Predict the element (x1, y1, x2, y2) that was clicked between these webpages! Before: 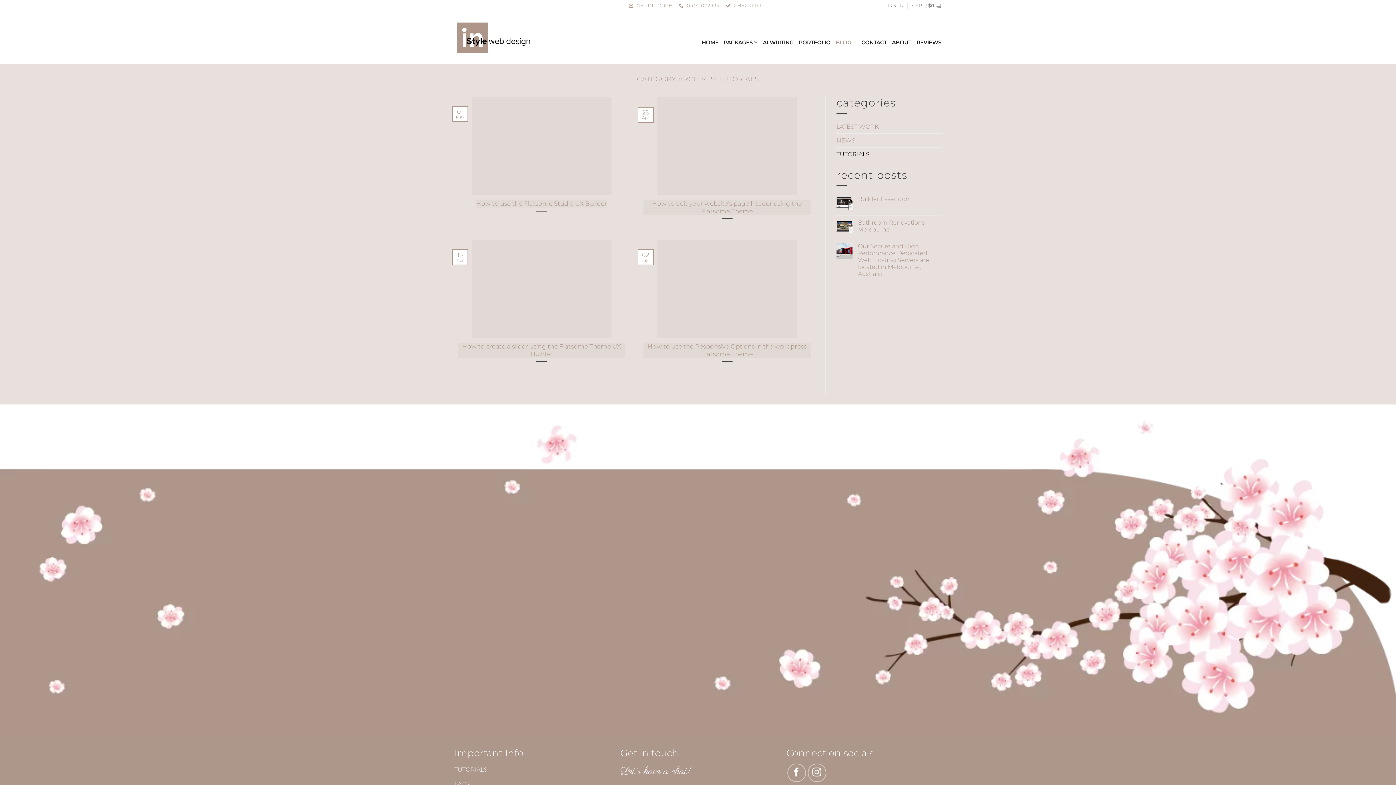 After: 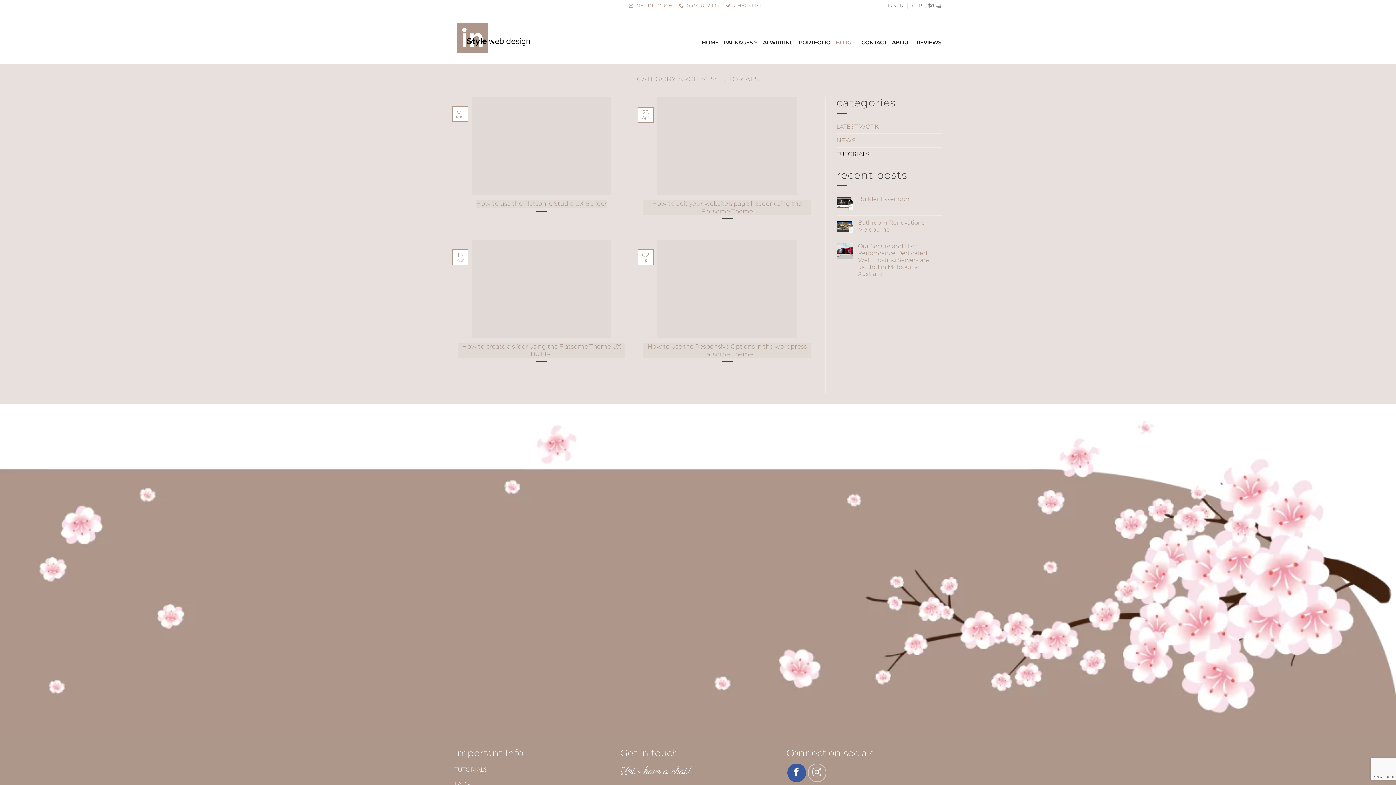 Action: bbox: (787, 763, 806, 782) label: Follow on Facebook